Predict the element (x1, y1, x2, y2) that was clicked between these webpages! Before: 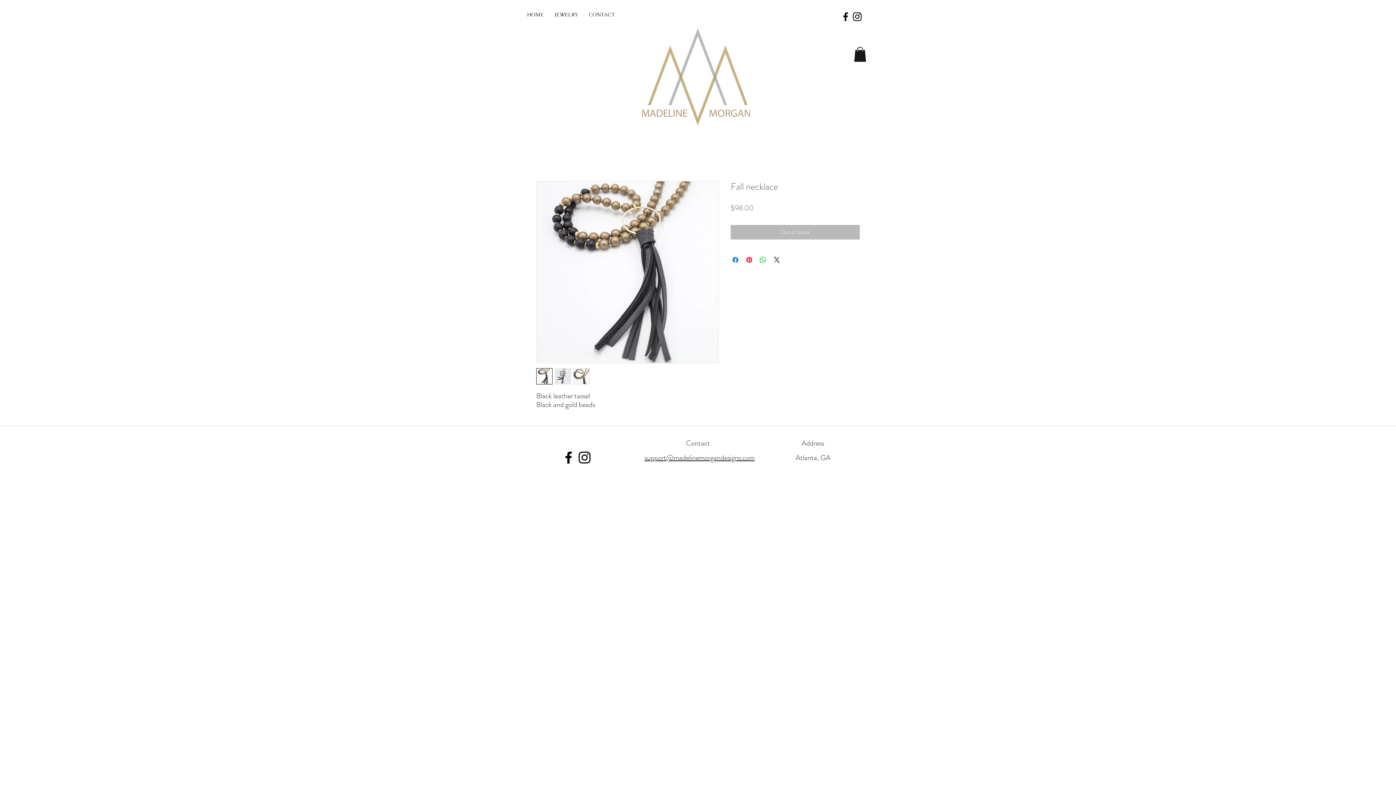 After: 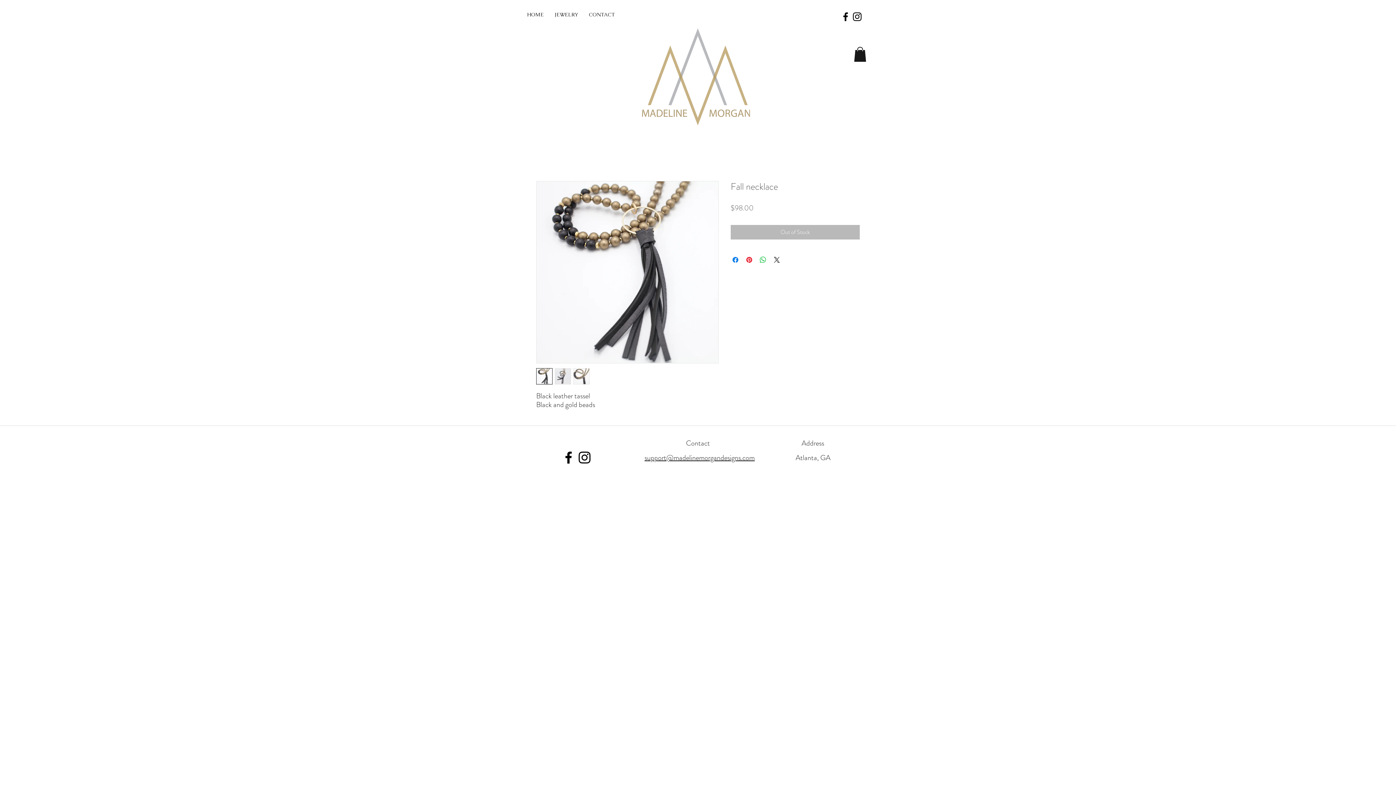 Action: bbox: (851, 10, 863, 22) label: Black Instagram Icon